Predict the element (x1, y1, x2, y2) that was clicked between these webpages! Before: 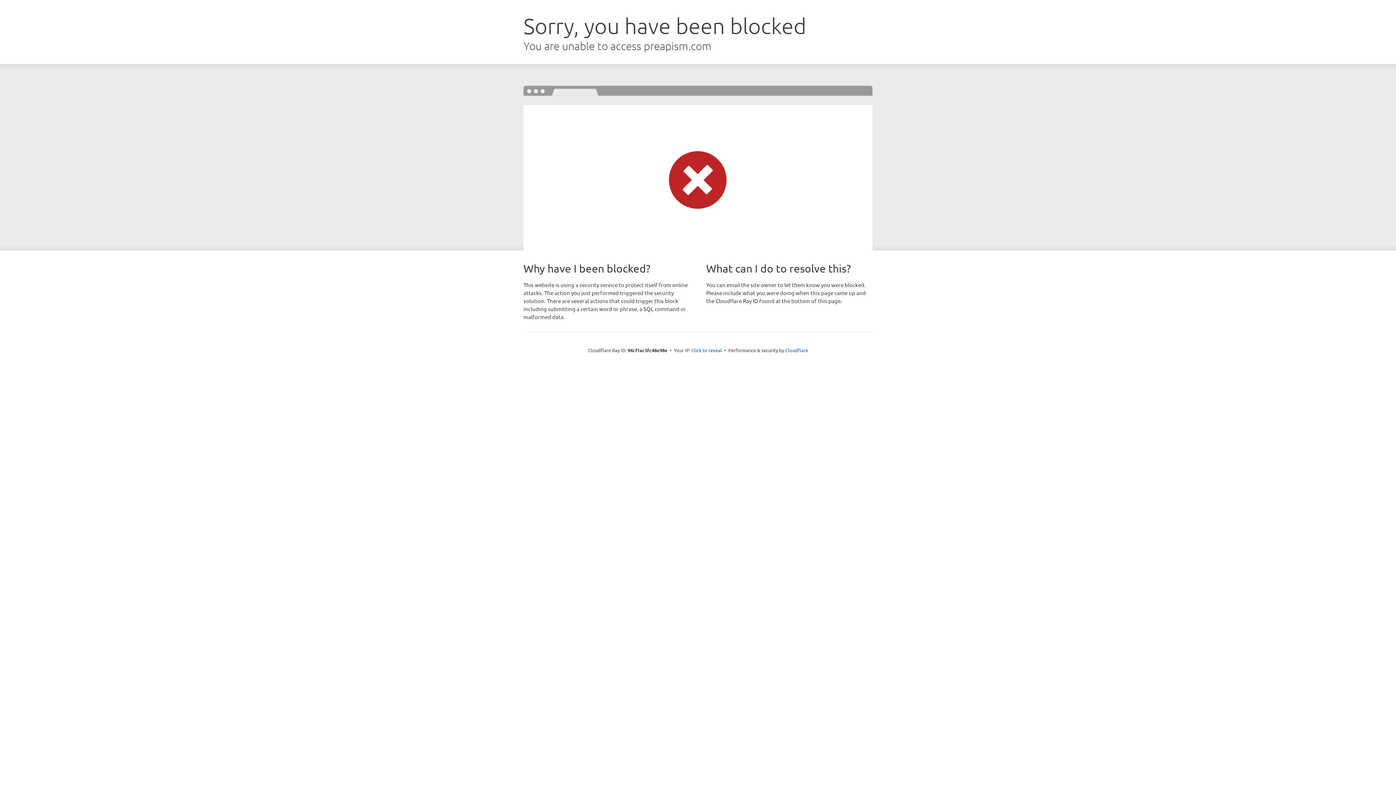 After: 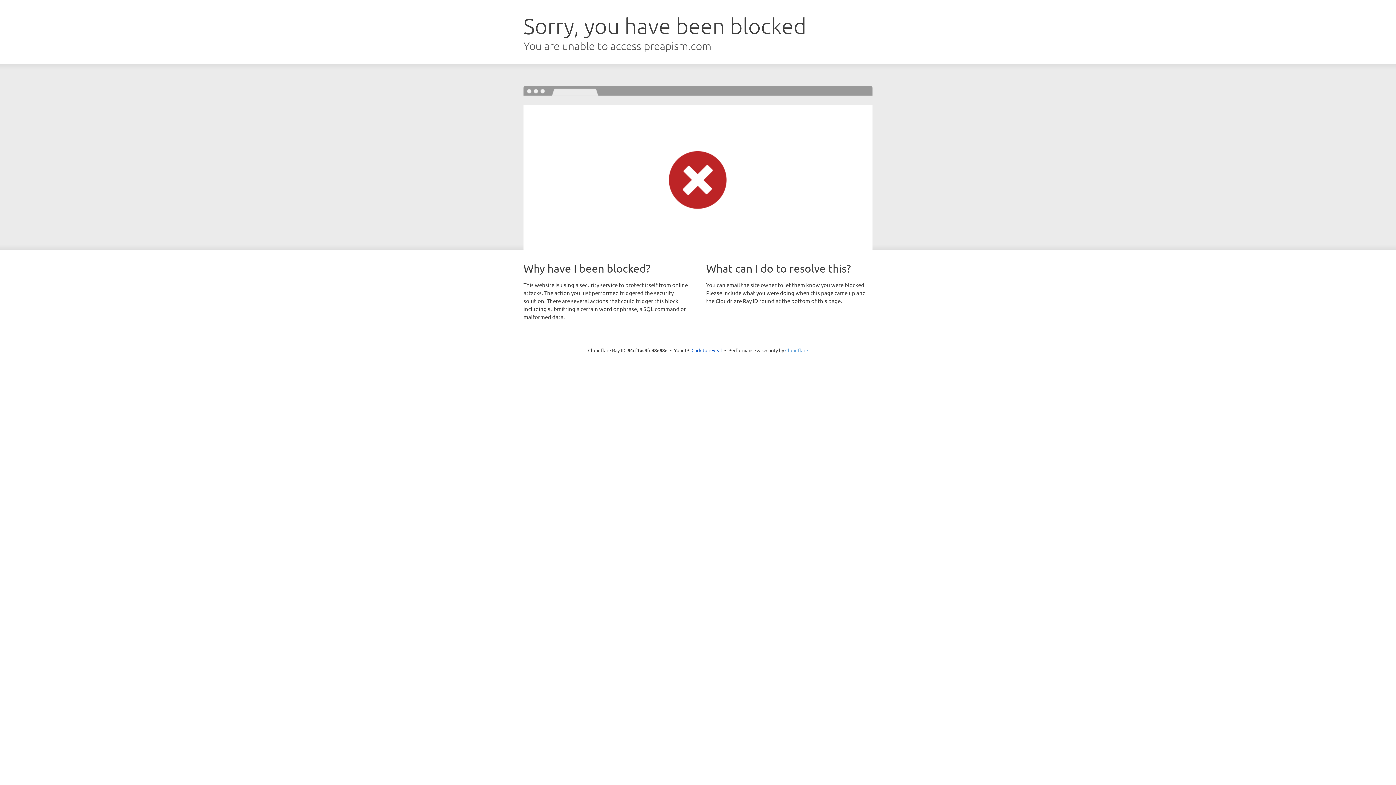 Action: label: Cloudflare bbox: (785, 347, 808, 353)